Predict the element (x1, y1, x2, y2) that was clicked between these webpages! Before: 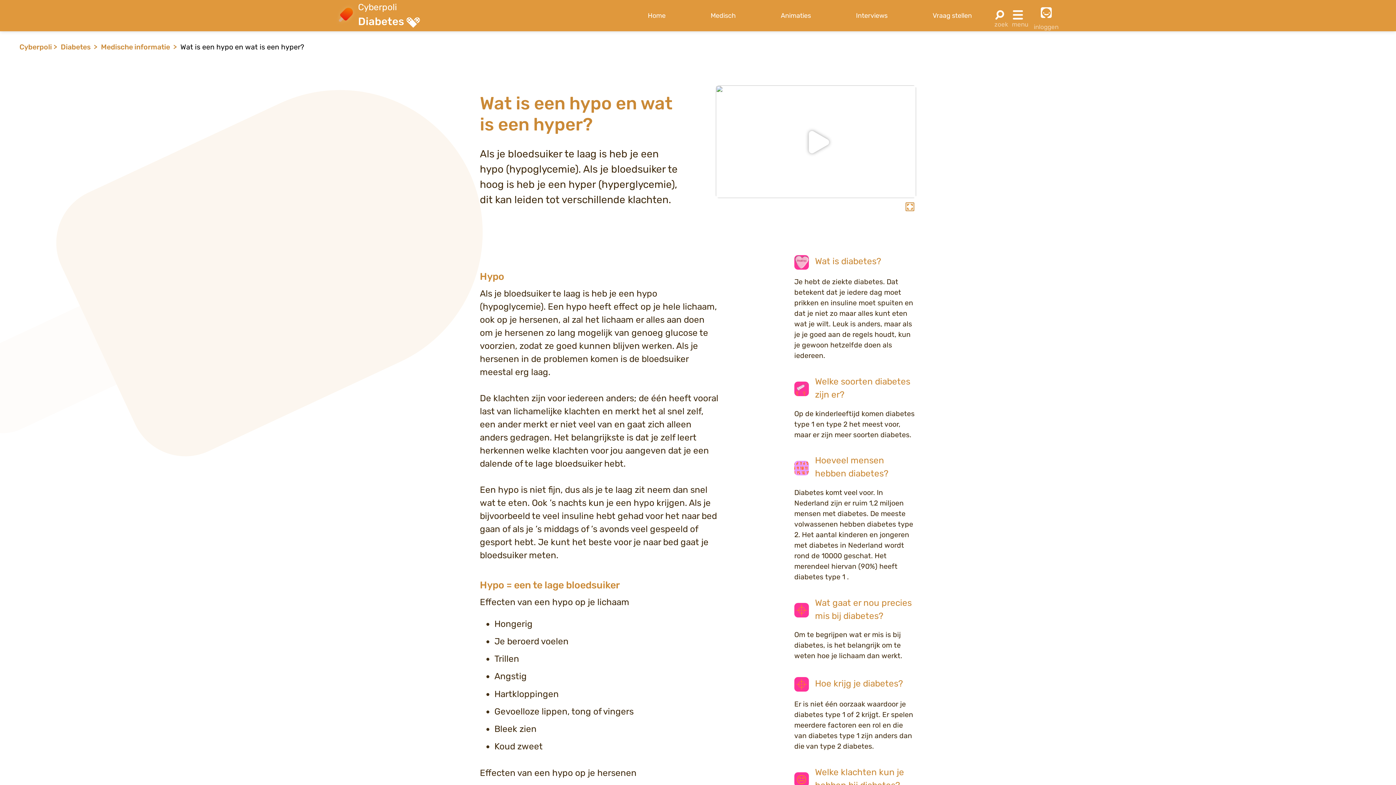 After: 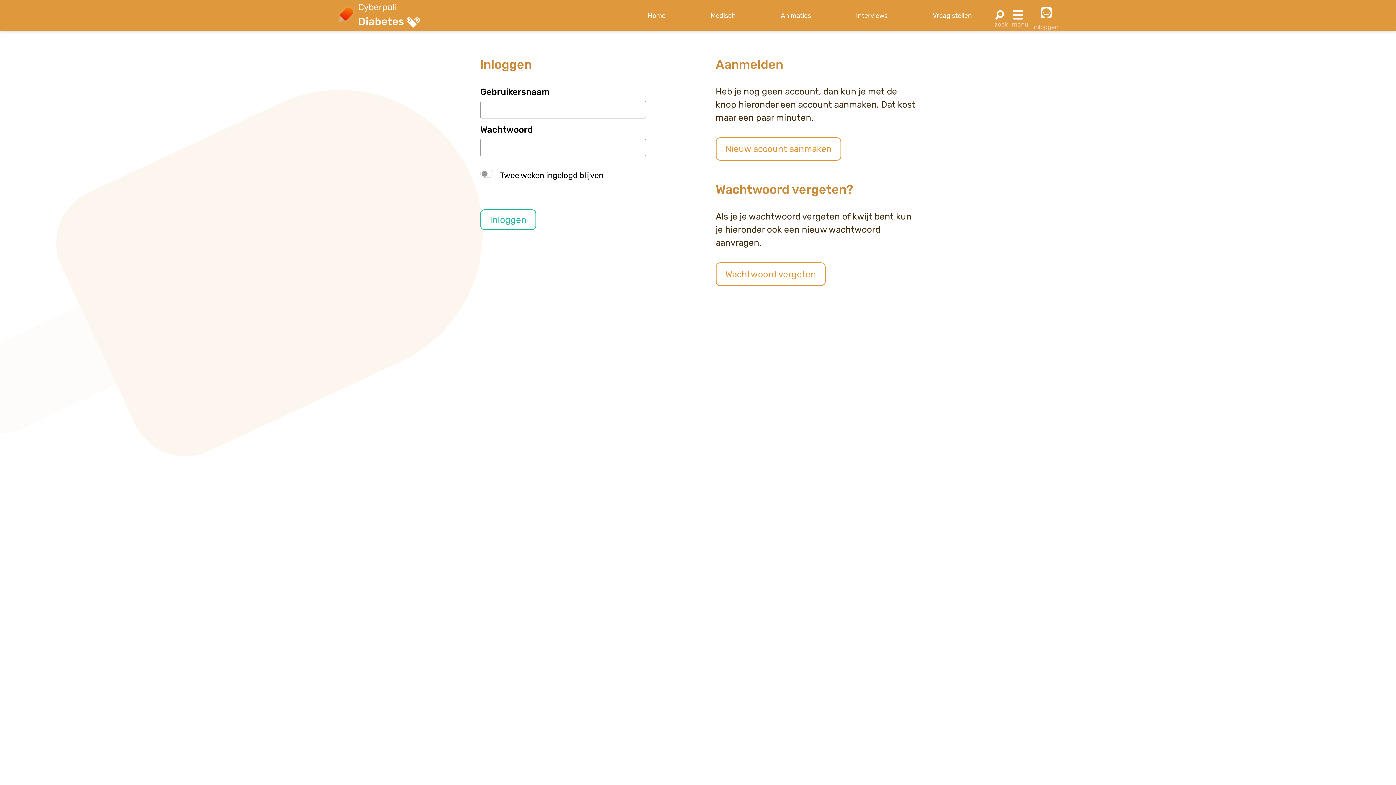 Action: bbox: (1031, 1, 1061, 30) label: inloggen